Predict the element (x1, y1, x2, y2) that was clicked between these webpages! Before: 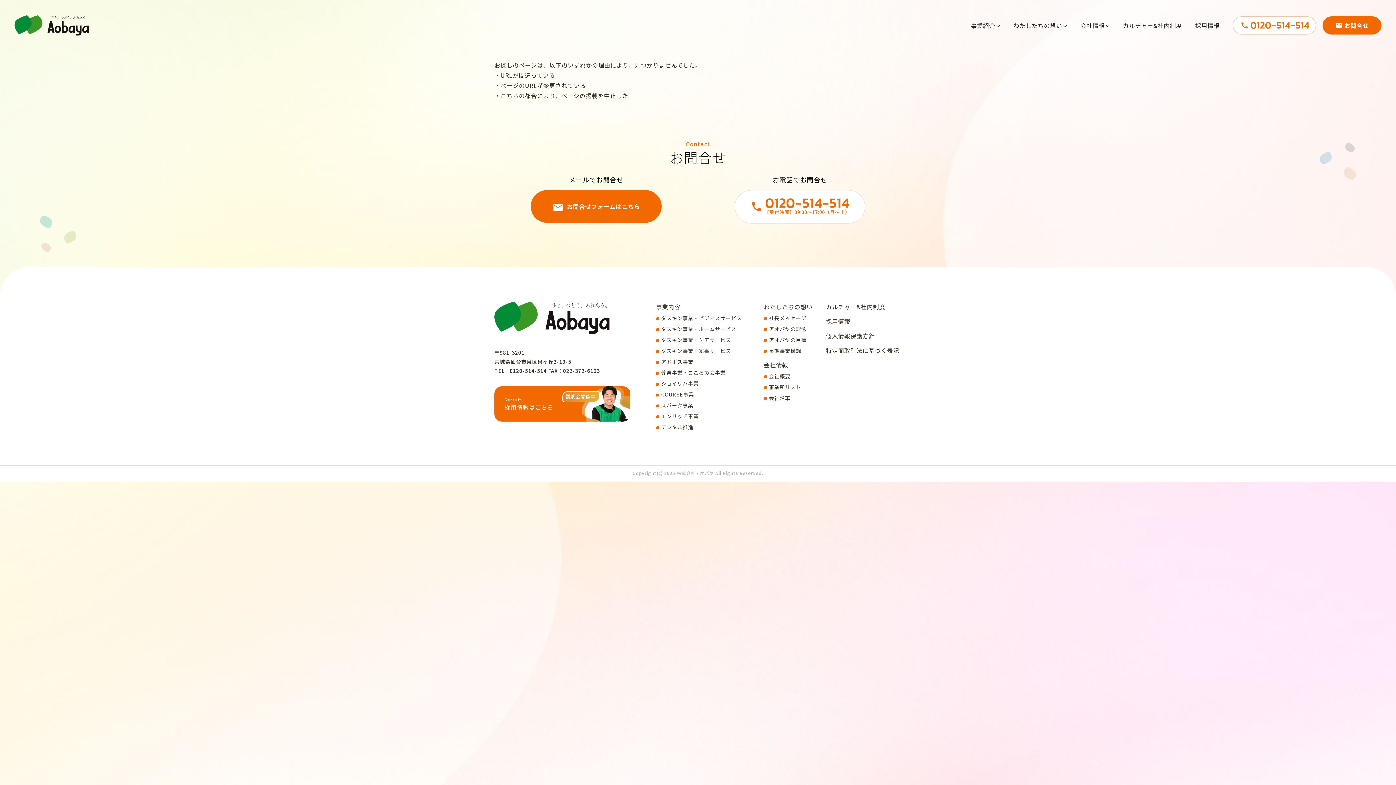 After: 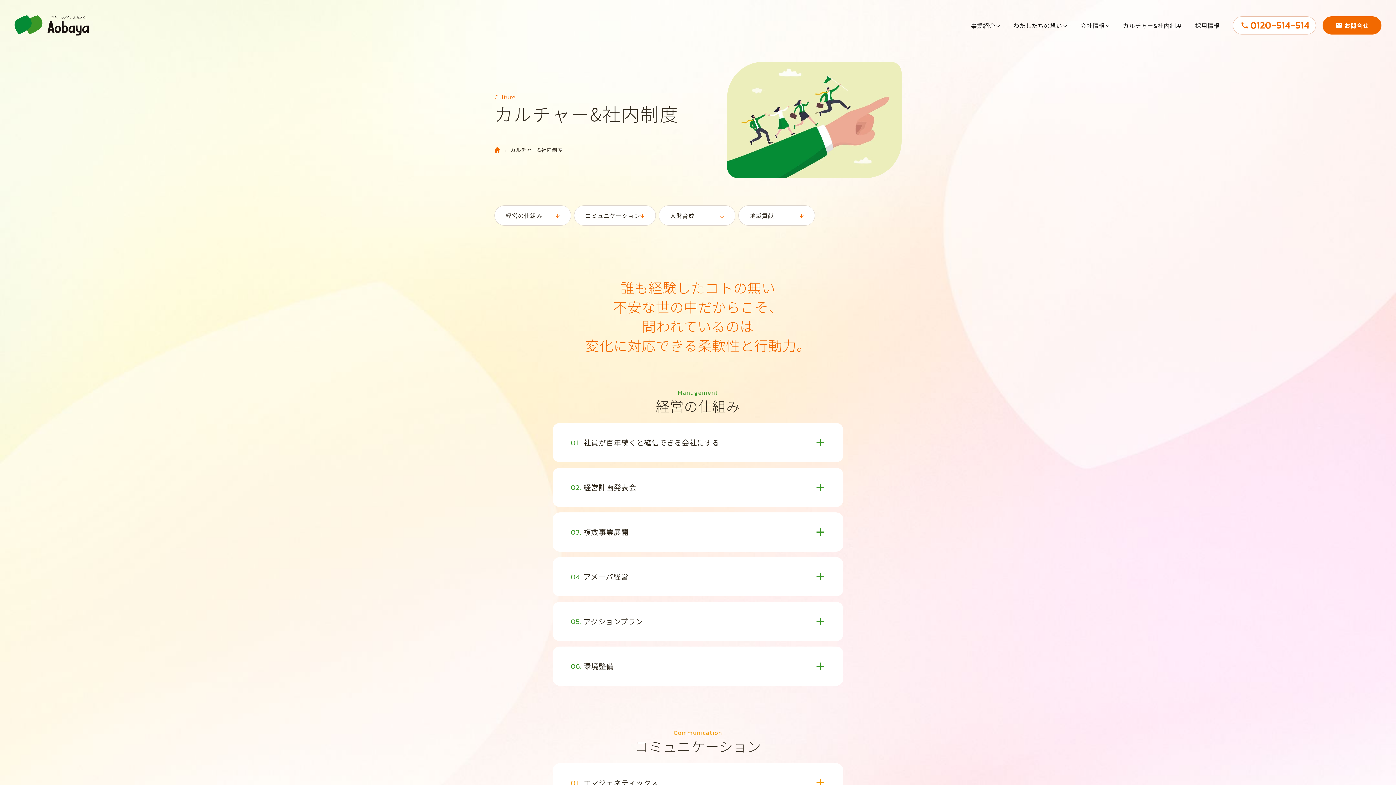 Action: bbox: (1123, 20, 1182, 29) label: カルチャー&社内制度